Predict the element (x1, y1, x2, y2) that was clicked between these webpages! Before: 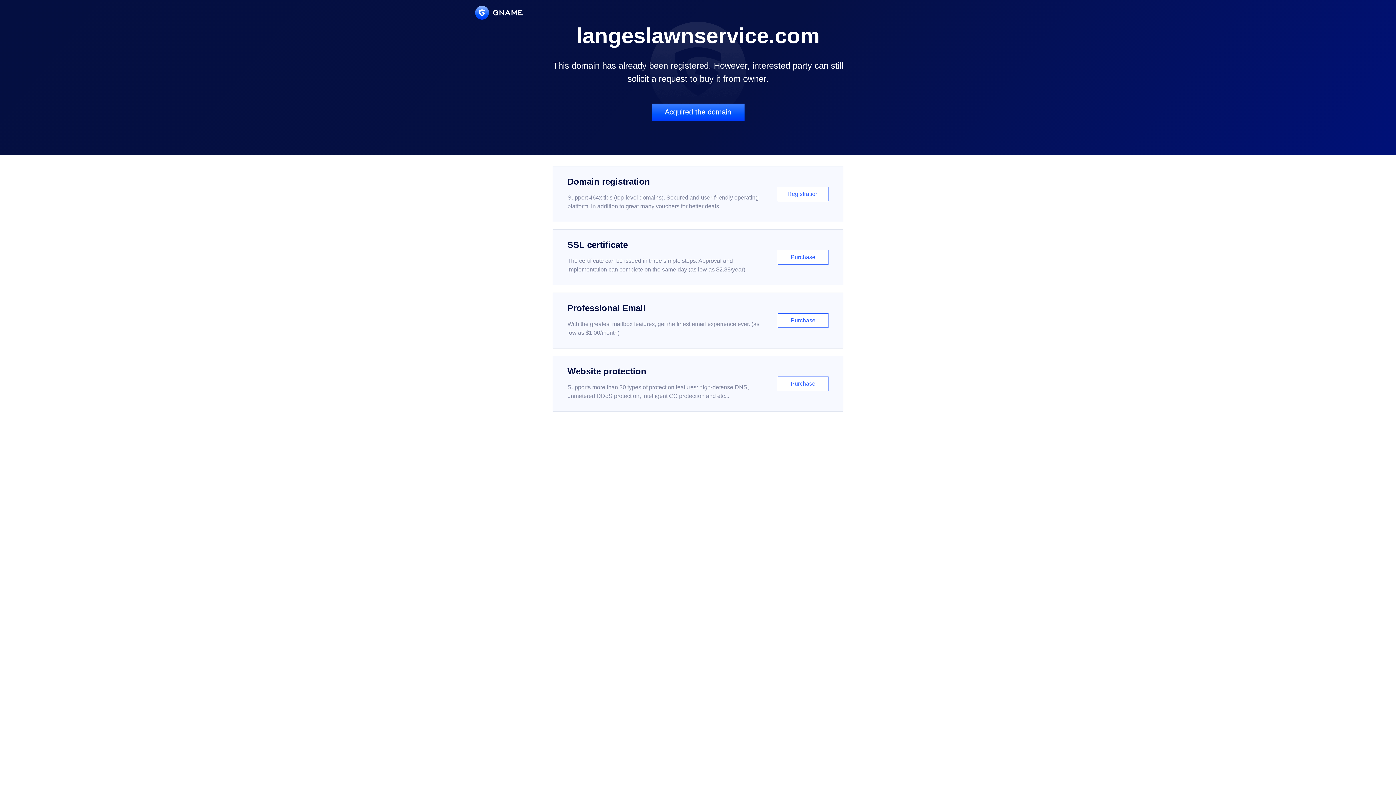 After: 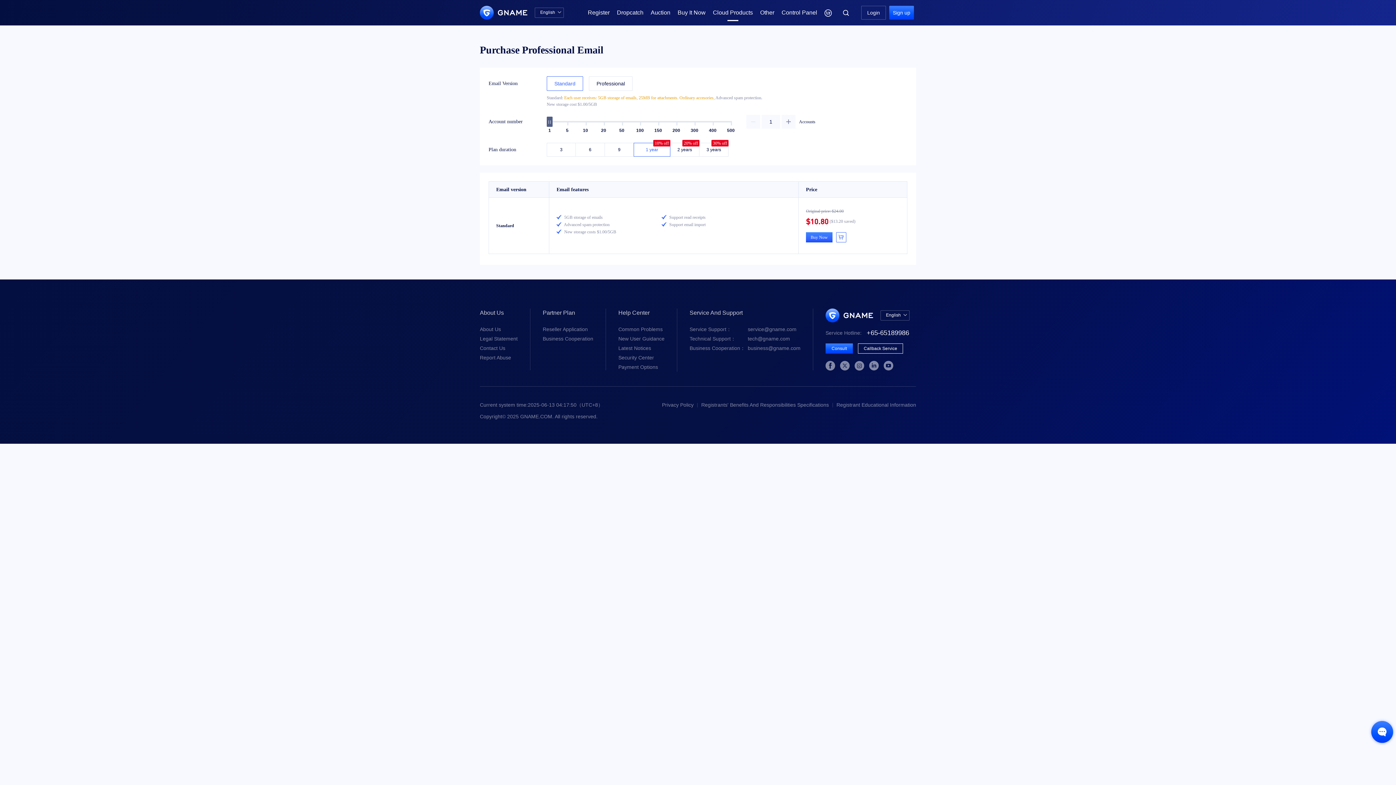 Action: bbox: (552, 292, 843, 348) label: Professional Email

With the greatest mailbox features, get the finest email experience ever. (as low as $1.00/month)

Purchase